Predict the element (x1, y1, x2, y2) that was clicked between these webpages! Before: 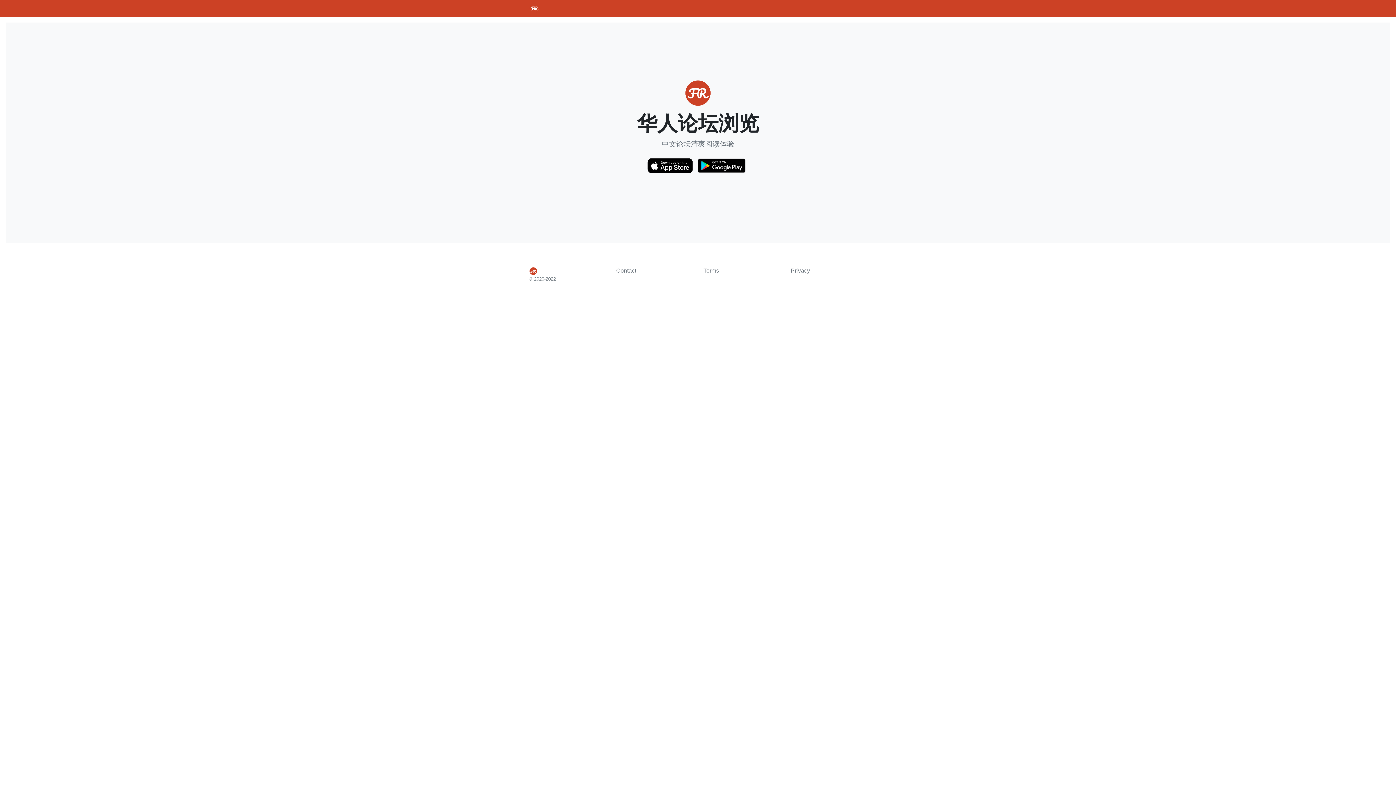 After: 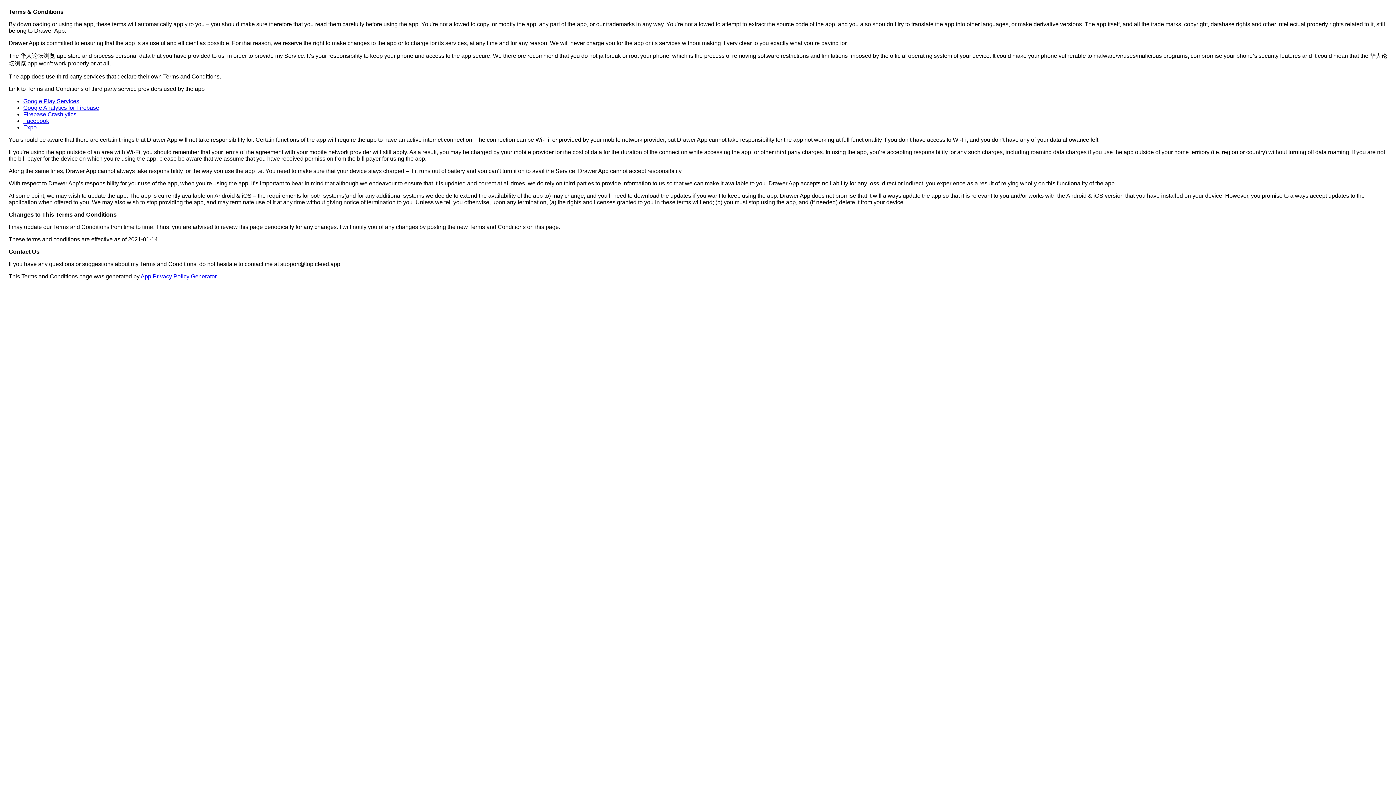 Action: bbox: (703, 267, 719, 273) label: Terms